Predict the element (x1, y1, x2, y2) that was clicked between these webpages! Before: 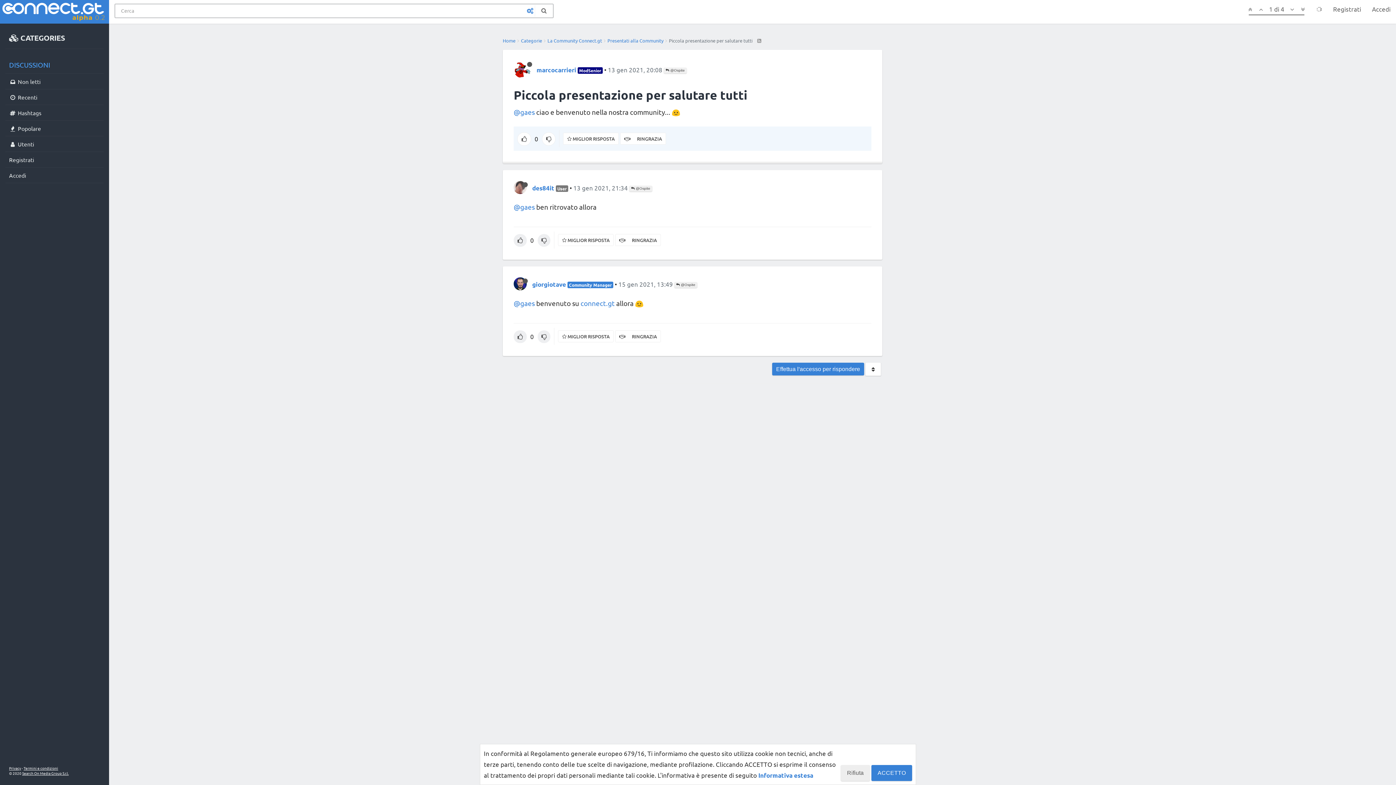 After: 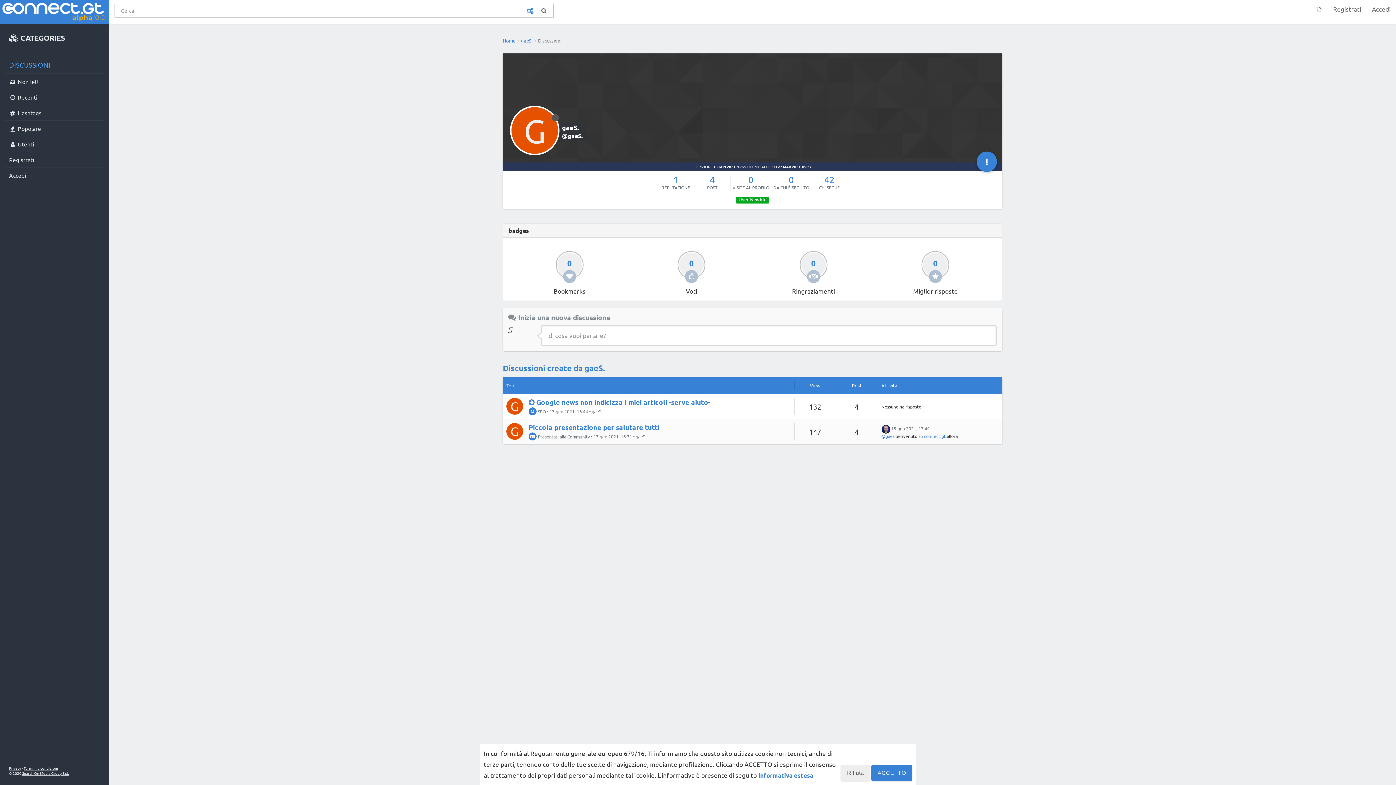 Action: label: @gaes bbox: (513, 298, 534, 307)